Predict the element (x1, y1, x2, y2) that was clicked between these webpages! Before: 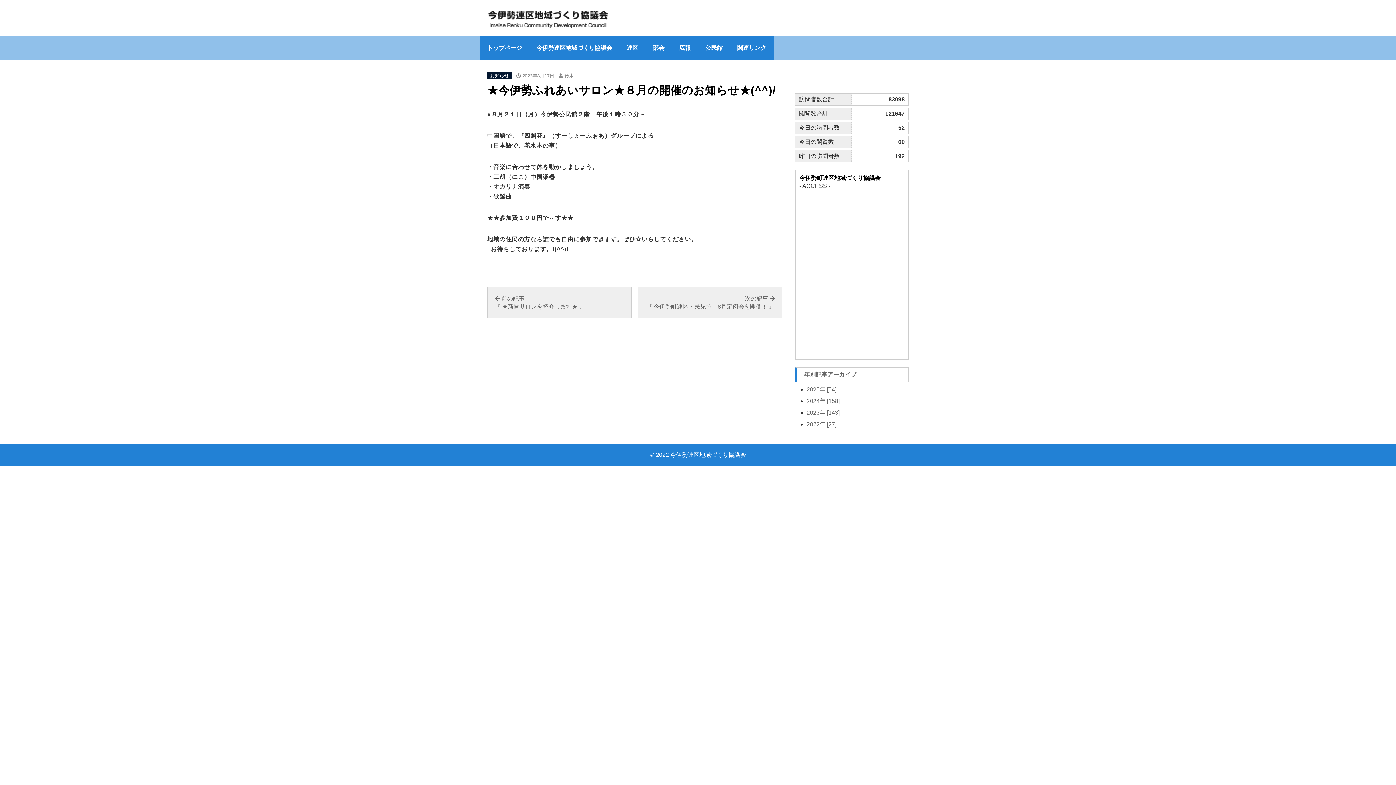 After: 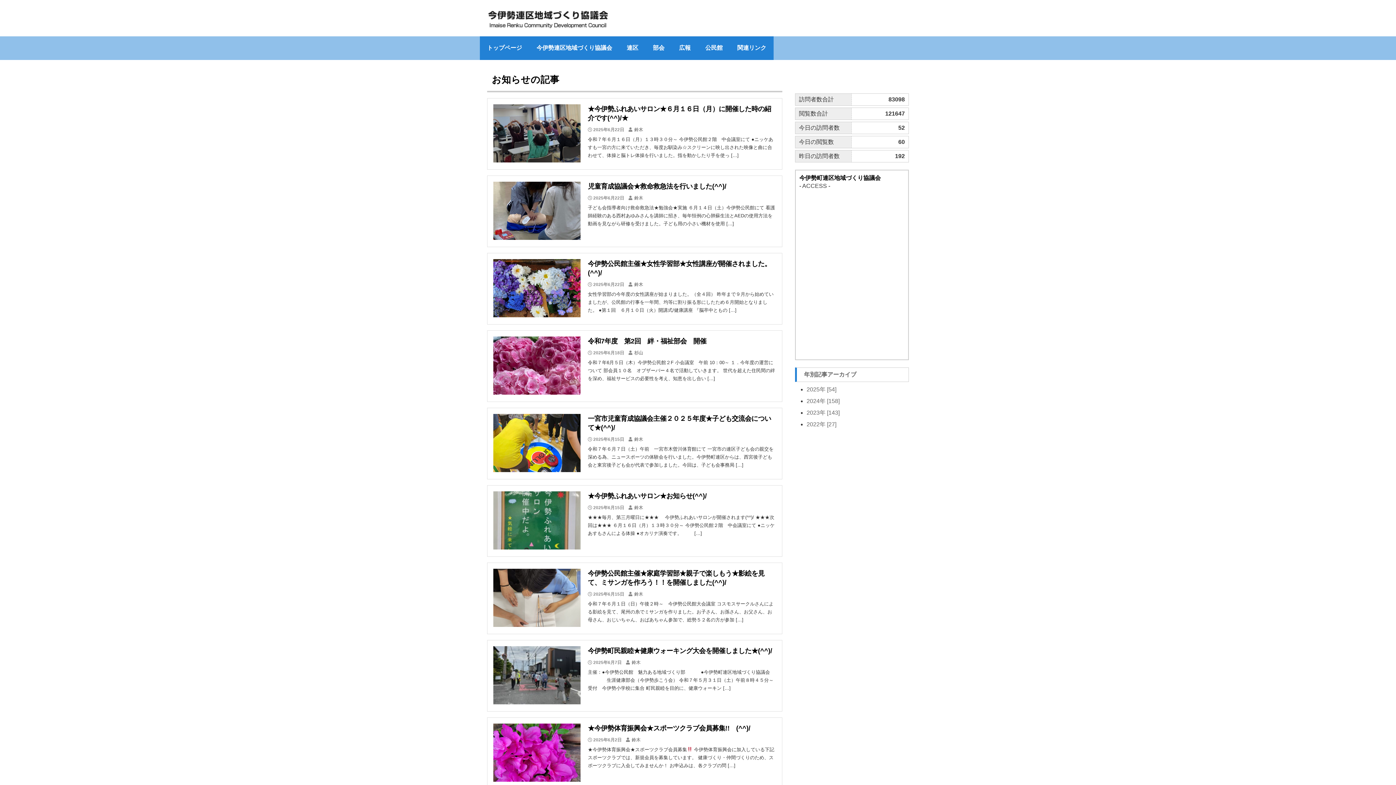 Action: bbox: (487, 72, 512, 79) label: お知らせ